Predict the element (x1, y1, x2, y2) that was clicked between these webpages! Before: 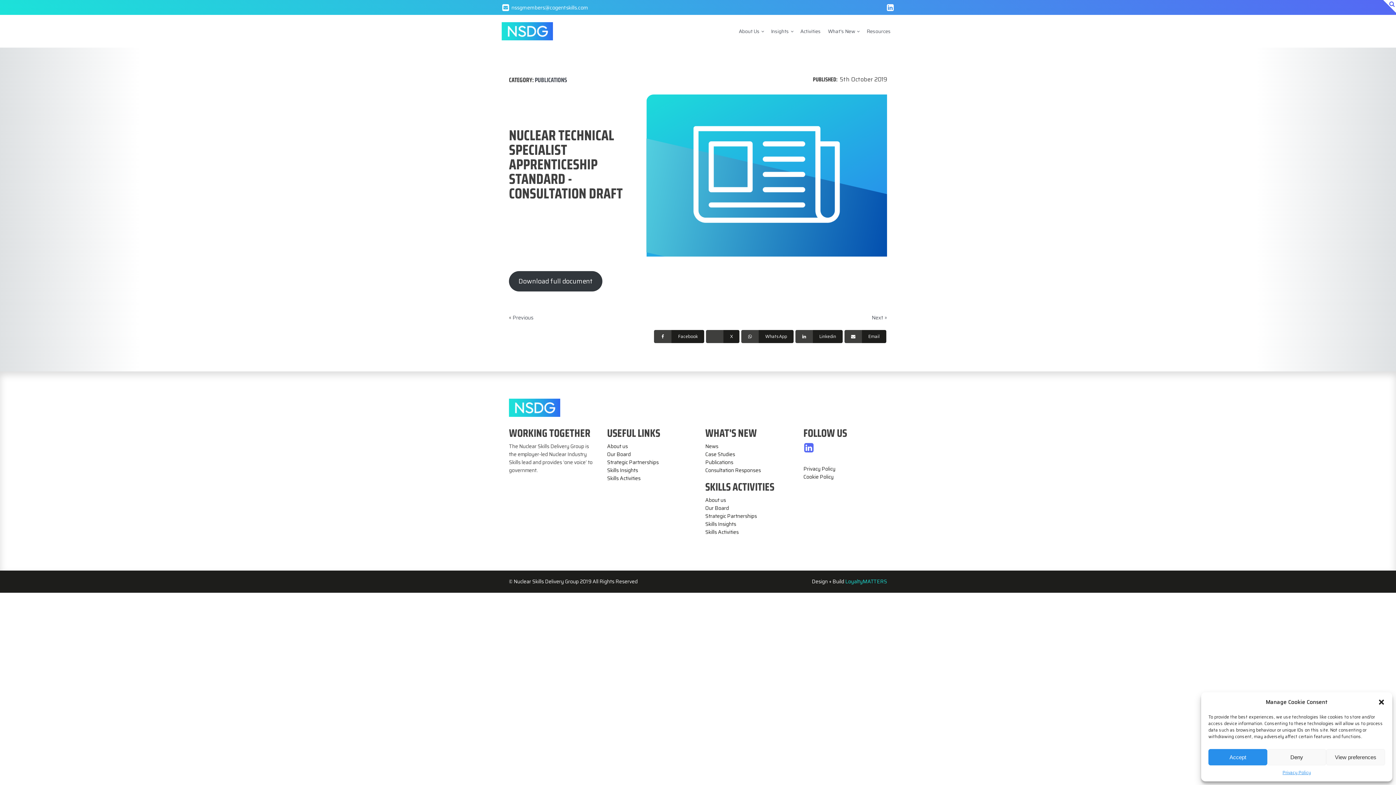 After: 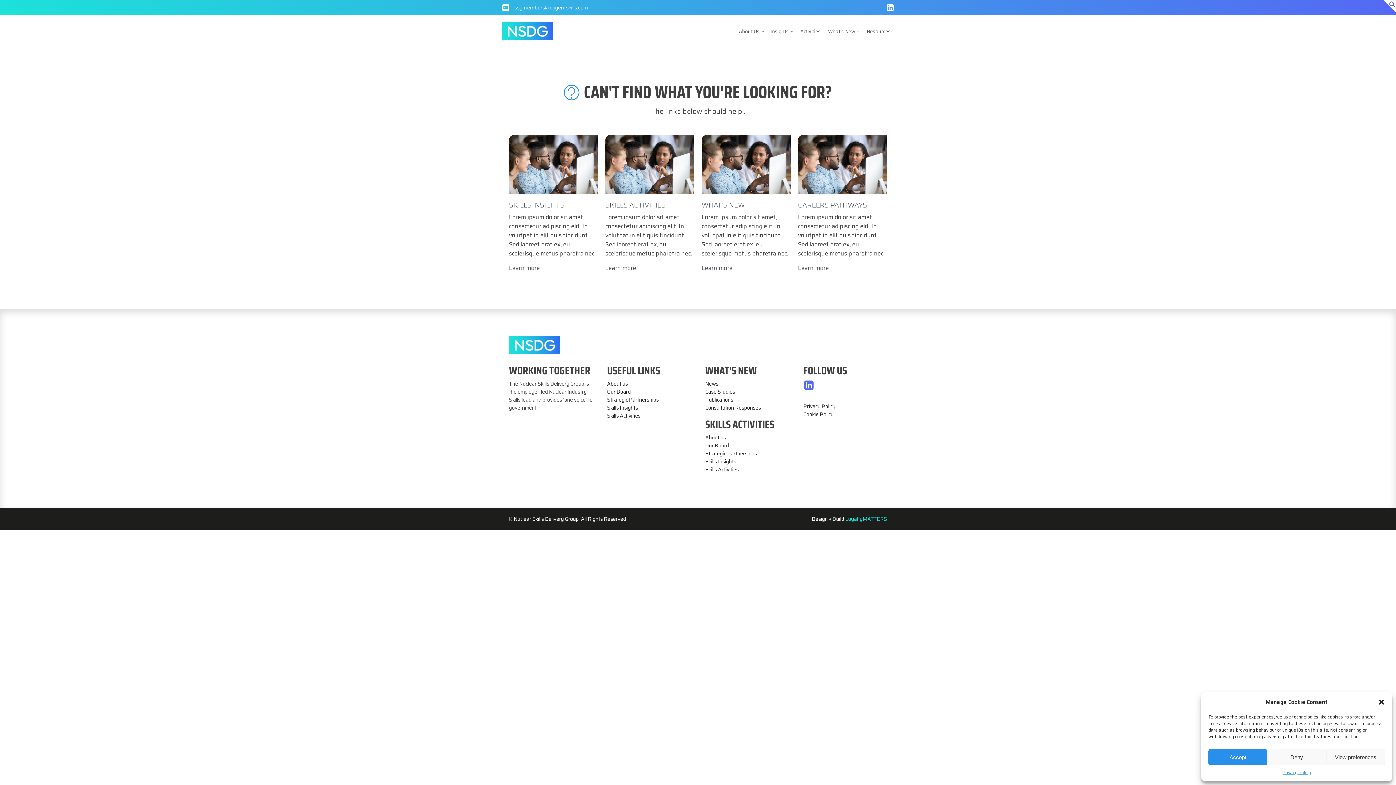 Action: bbox: (1282, 769, 1311, 776) label: Privacy Policy